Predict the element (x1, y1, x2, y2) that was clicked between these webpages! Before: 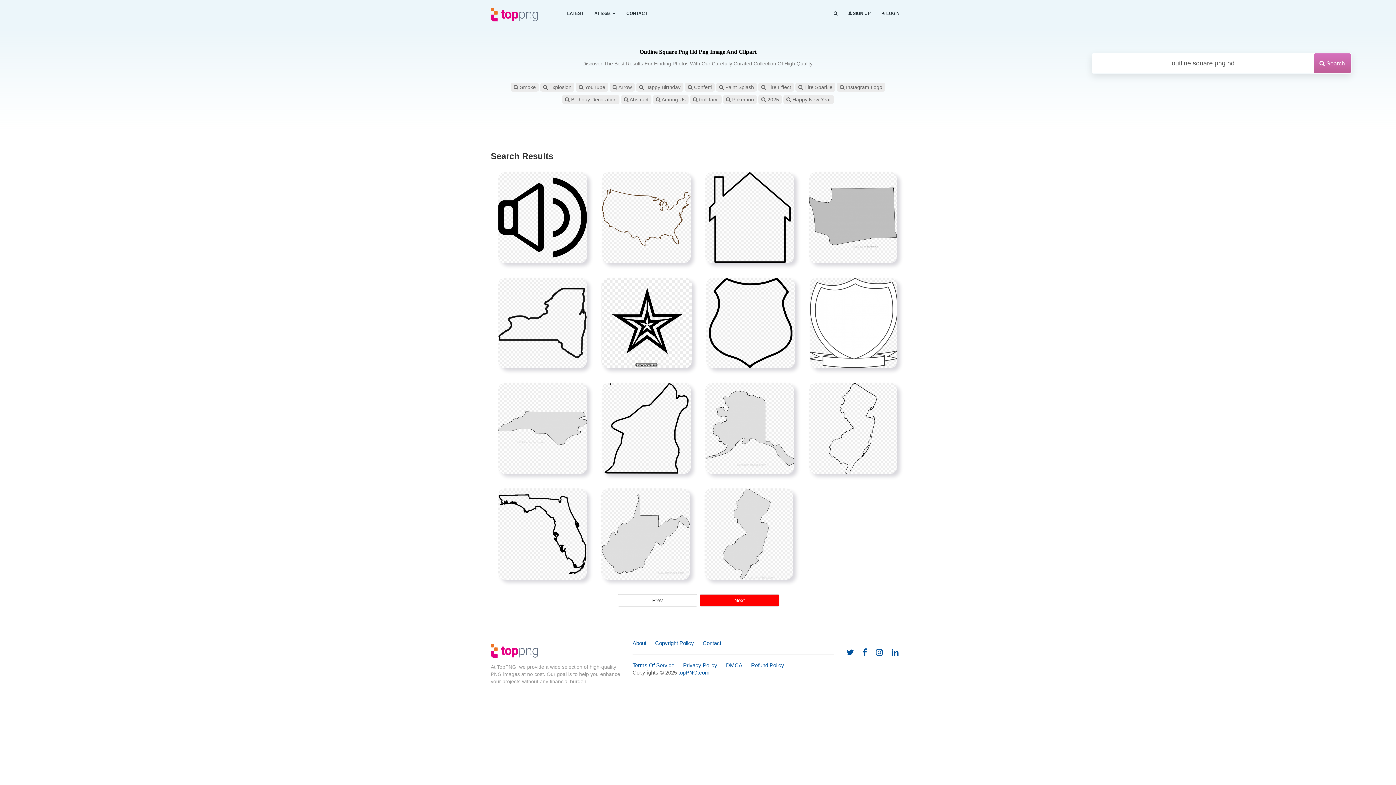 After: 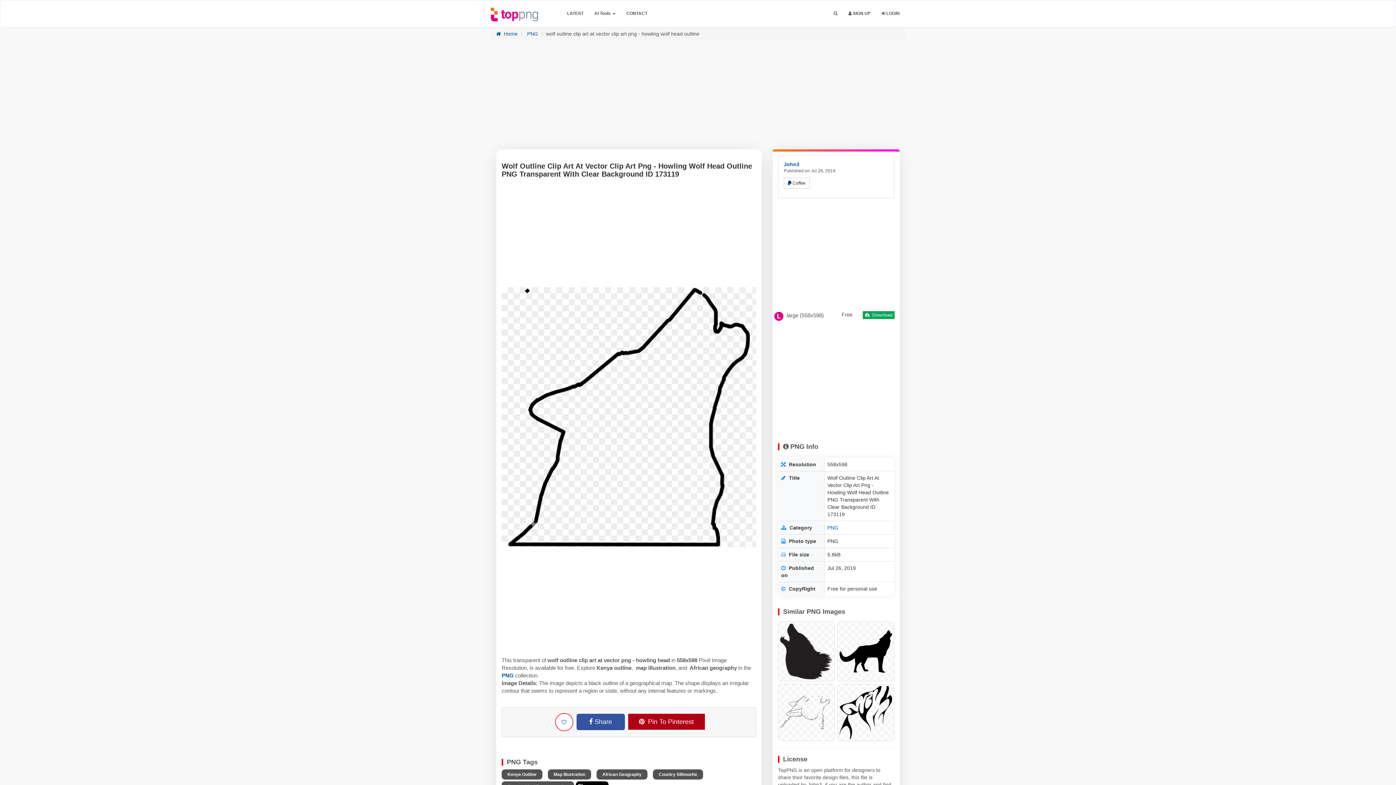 Action: bbox: (601, 425, 690, 430) label: wolf outline clip art at vector clip art png howling wolf head outline png transparent with clear background id 173119